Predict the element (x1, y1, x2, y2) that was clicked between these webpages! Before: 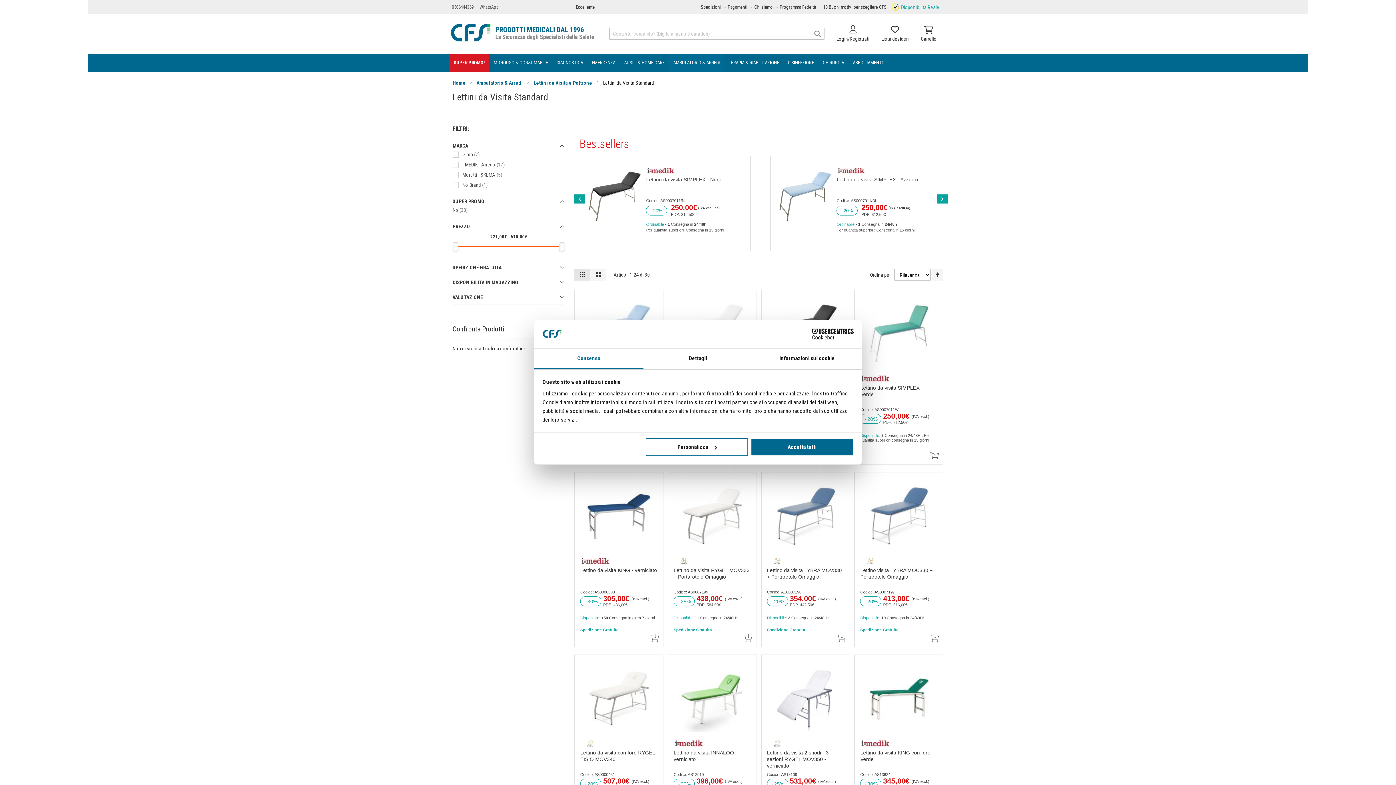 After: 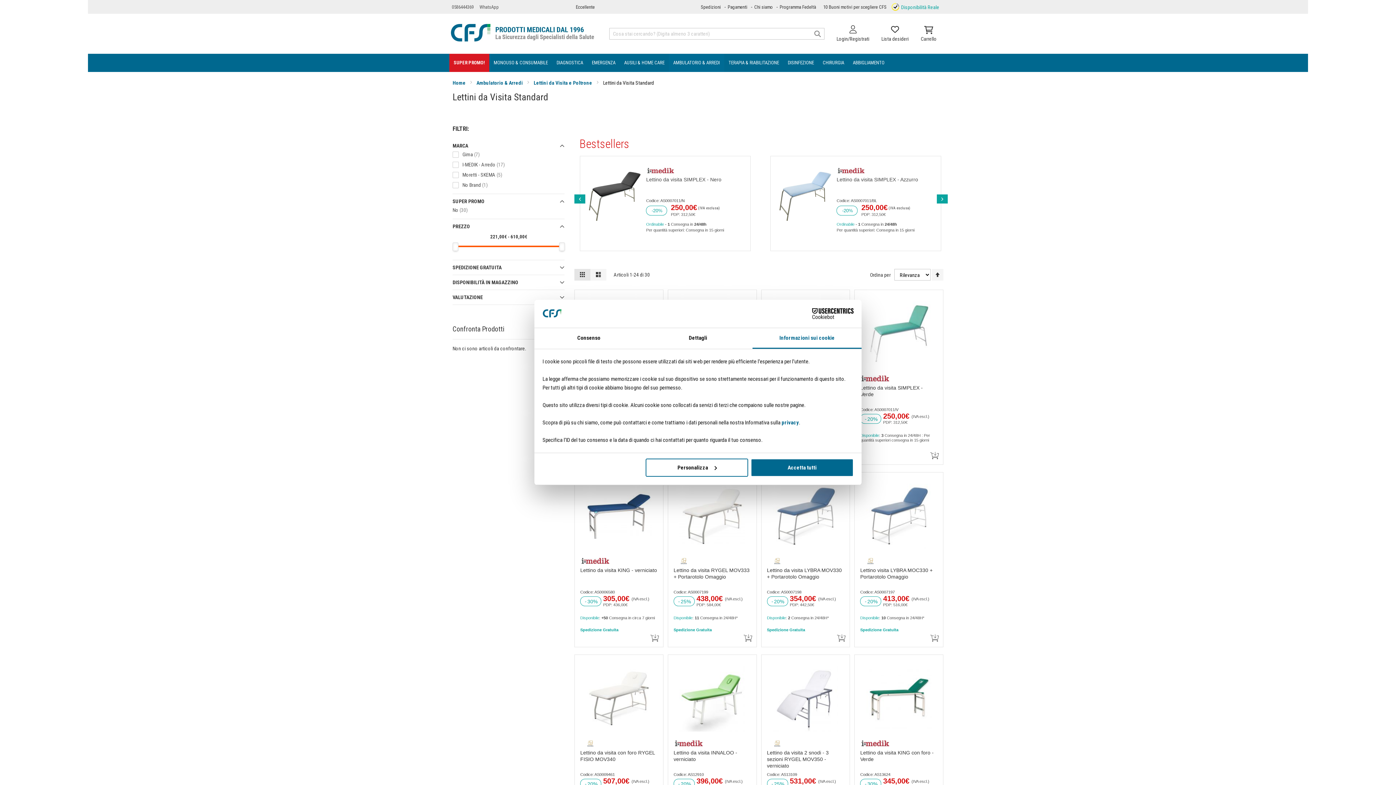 Action: label: Informazioni sui cookie bbox: (752, 348, 861, 369)